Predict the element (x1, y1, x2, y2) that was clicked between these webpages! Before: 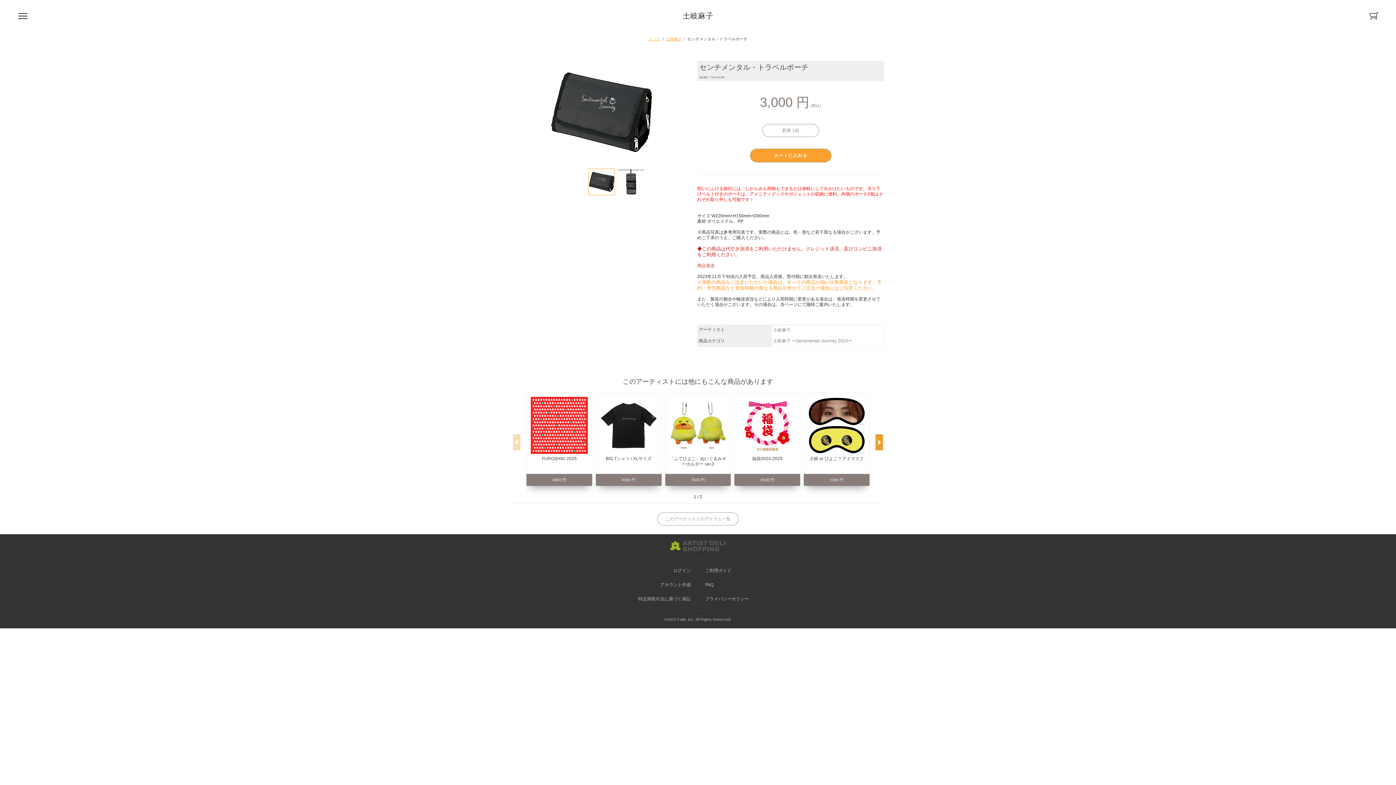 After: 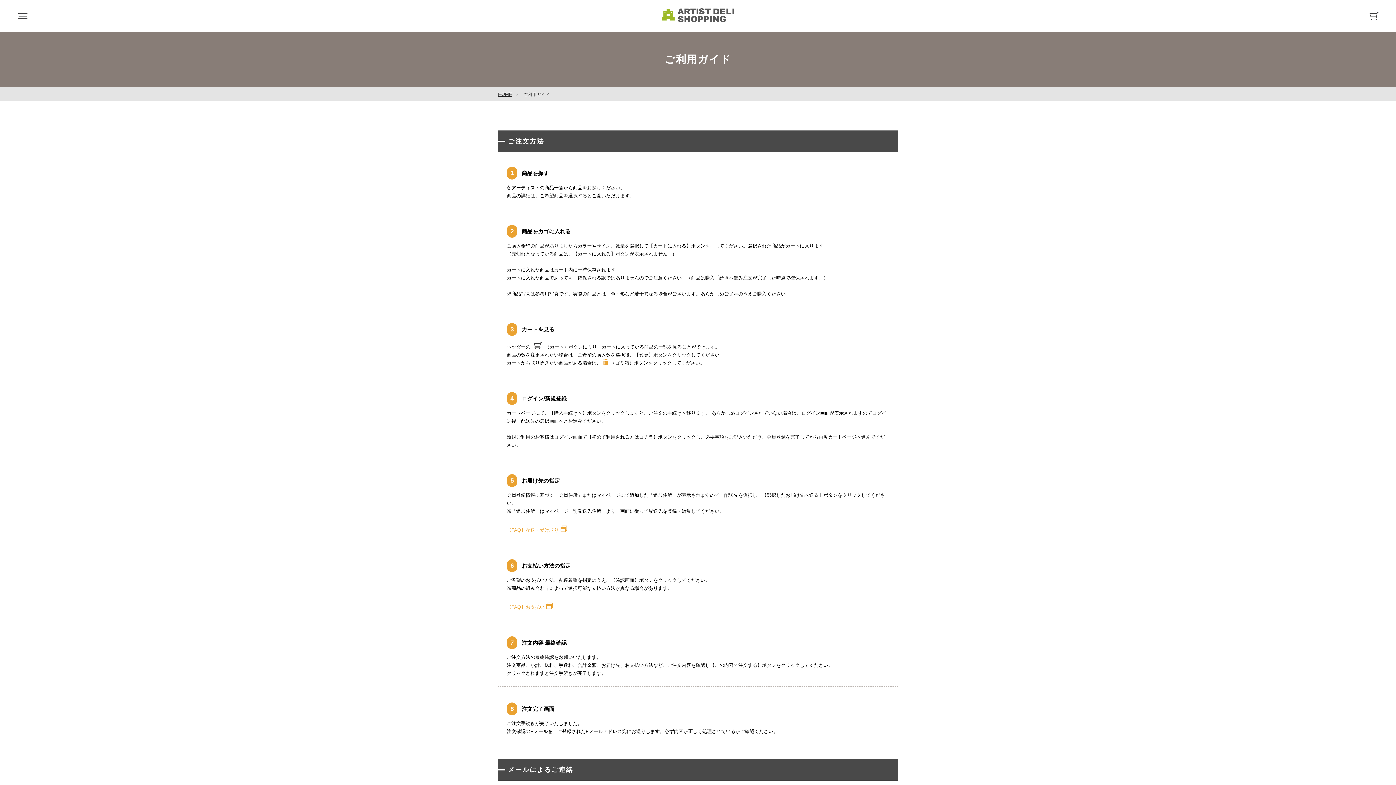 Action: label: ご利用ガイド bbox: (705, 568, 731, 573)